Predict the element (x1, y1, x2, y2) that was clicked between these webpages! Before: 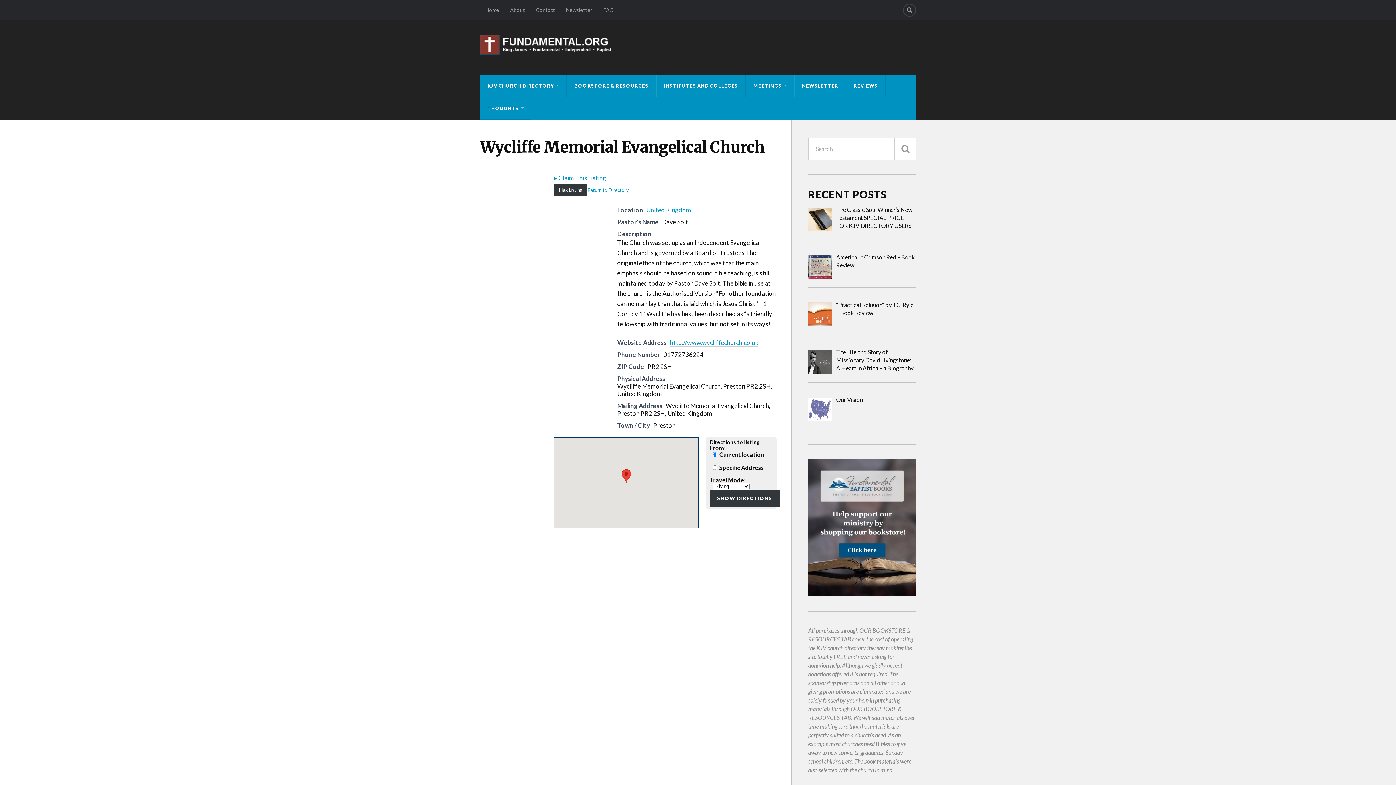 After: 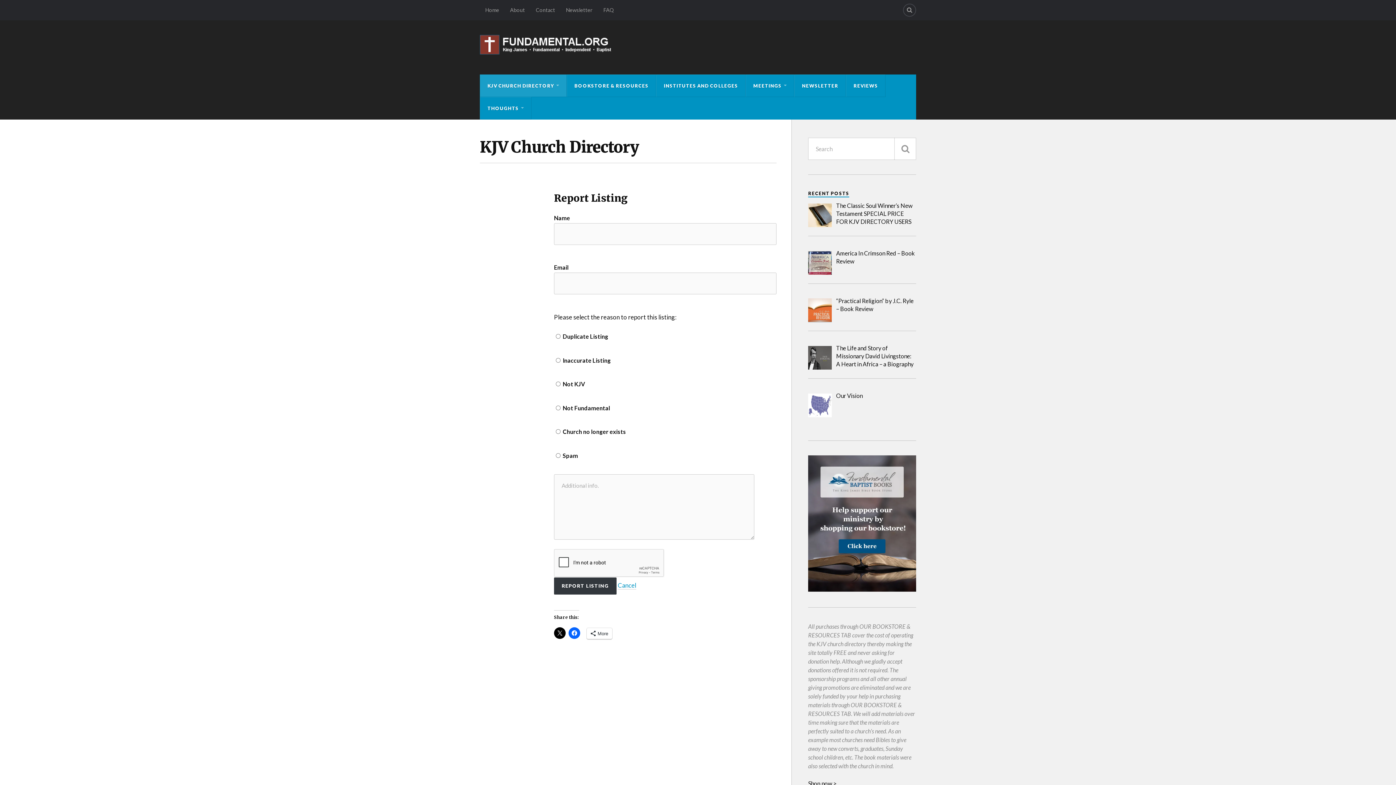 Action: label: Flag Listing bbox: (554, 184, 587, 196)